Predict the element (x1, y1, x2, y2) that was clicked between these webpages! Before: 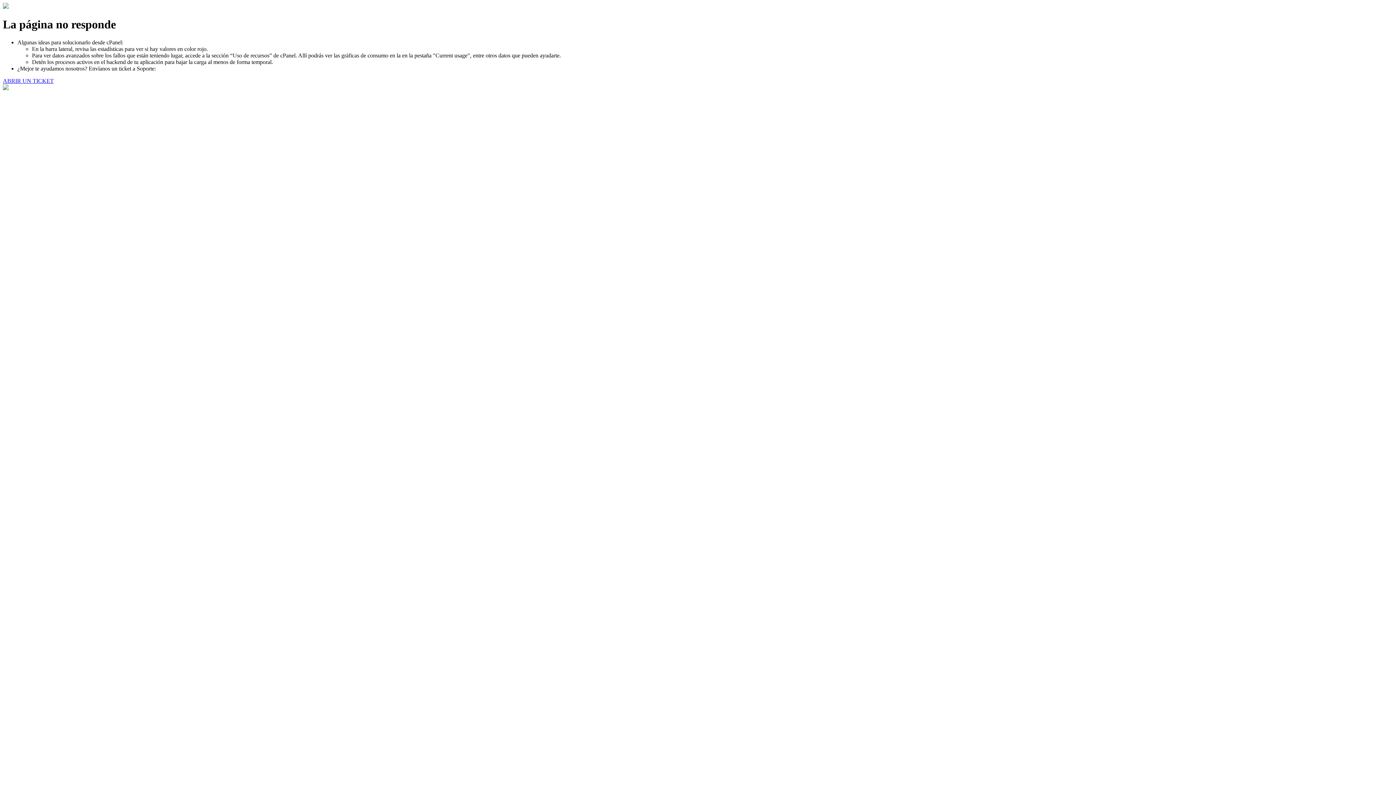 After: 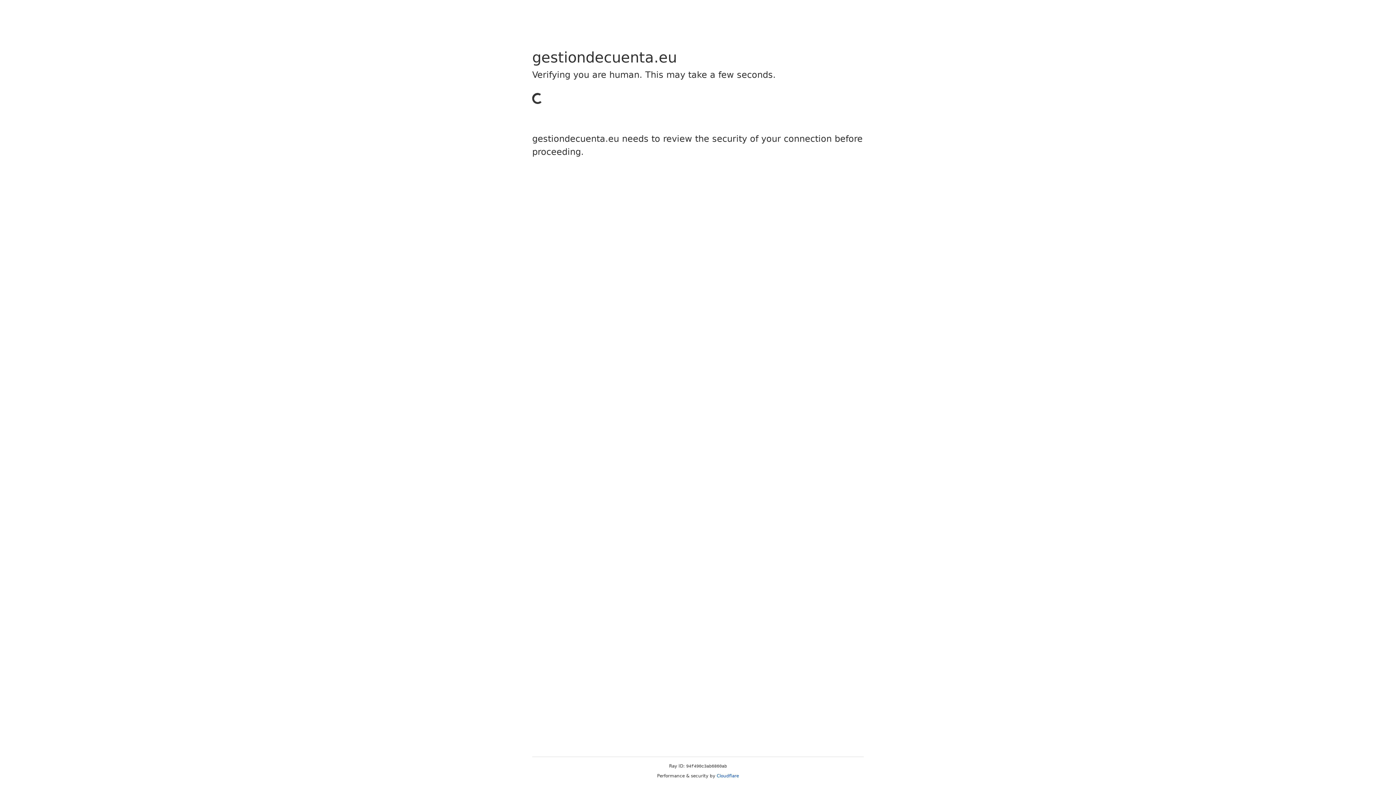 Action: label: ABRIR UN TICKET bbox: (2, 77, 53, 83)